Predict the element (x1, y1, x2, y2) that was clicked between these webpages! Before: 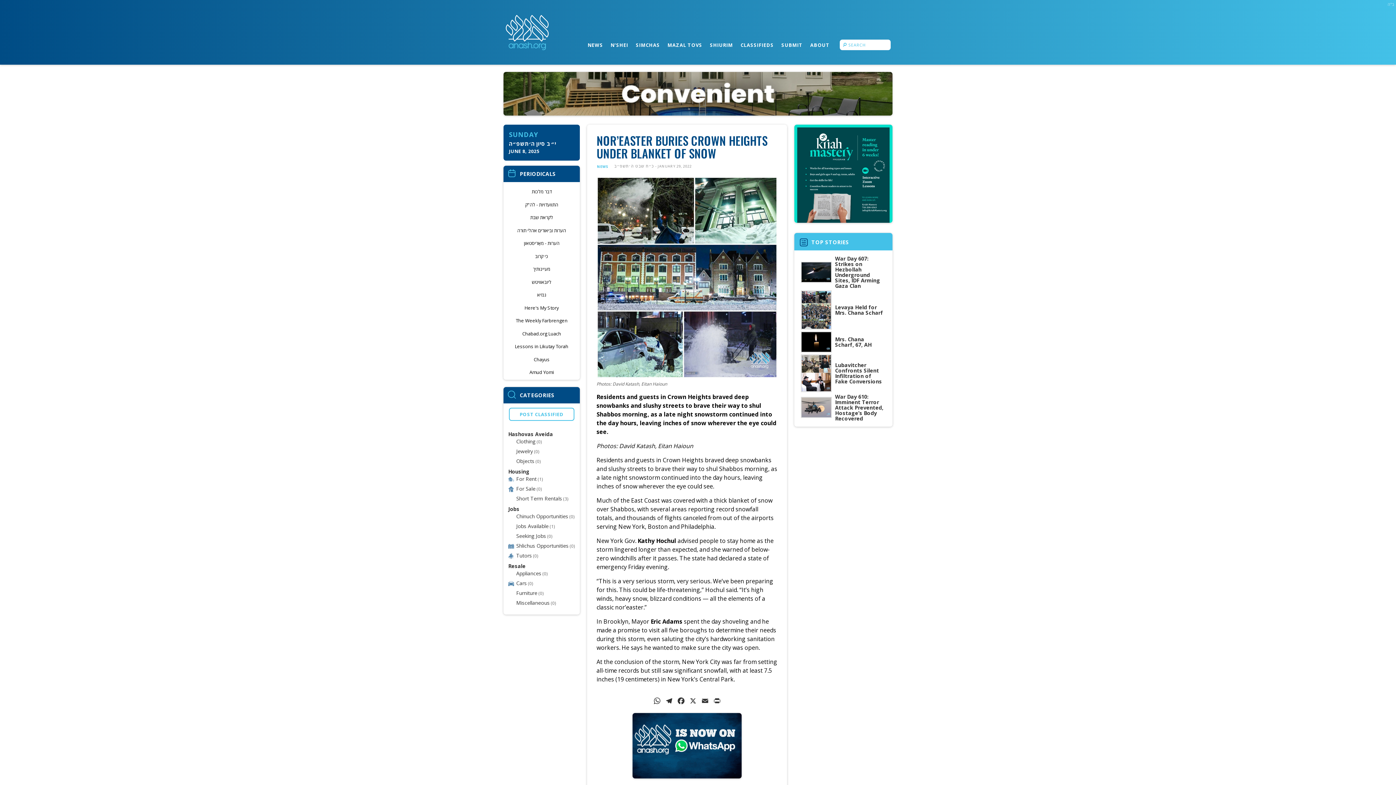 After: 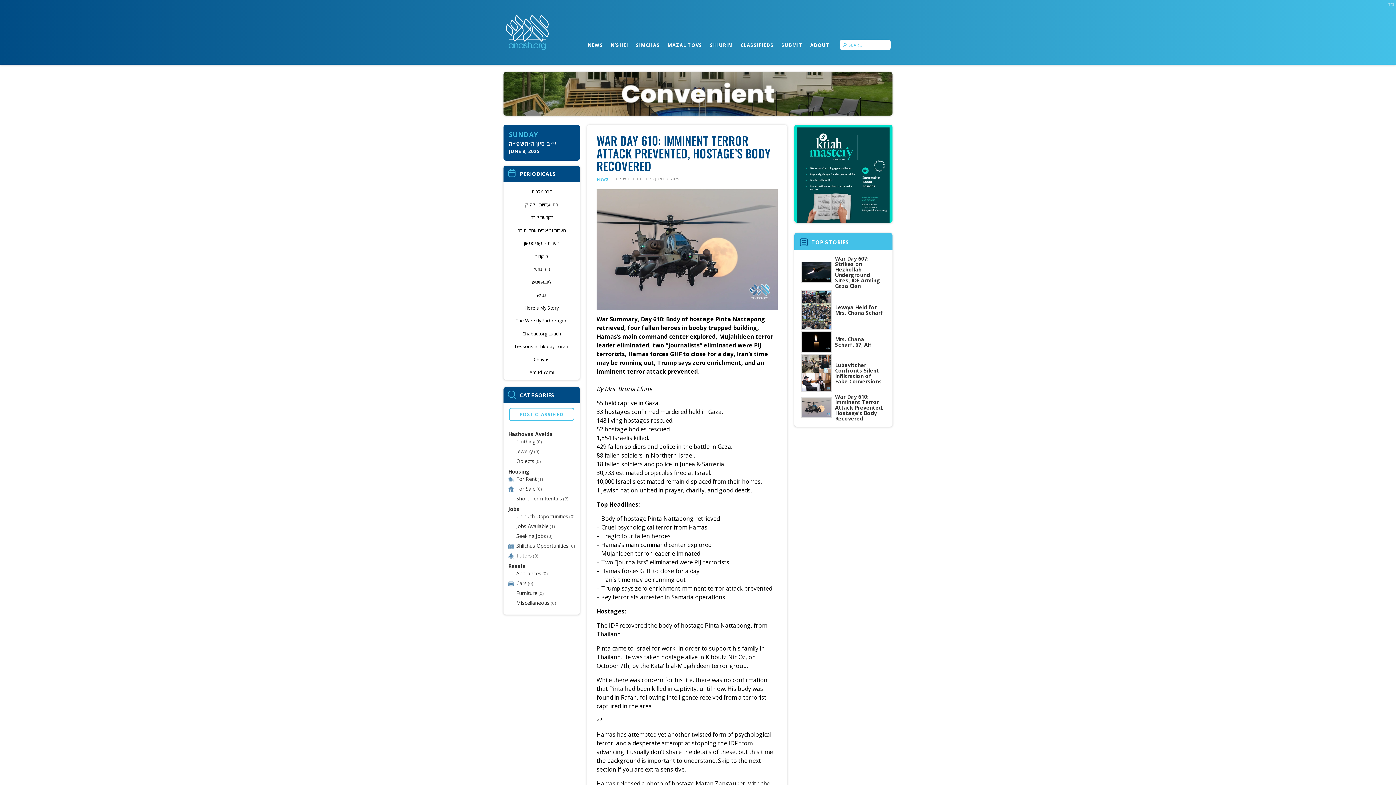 Action: bbox: (801, 397, 832, 418)